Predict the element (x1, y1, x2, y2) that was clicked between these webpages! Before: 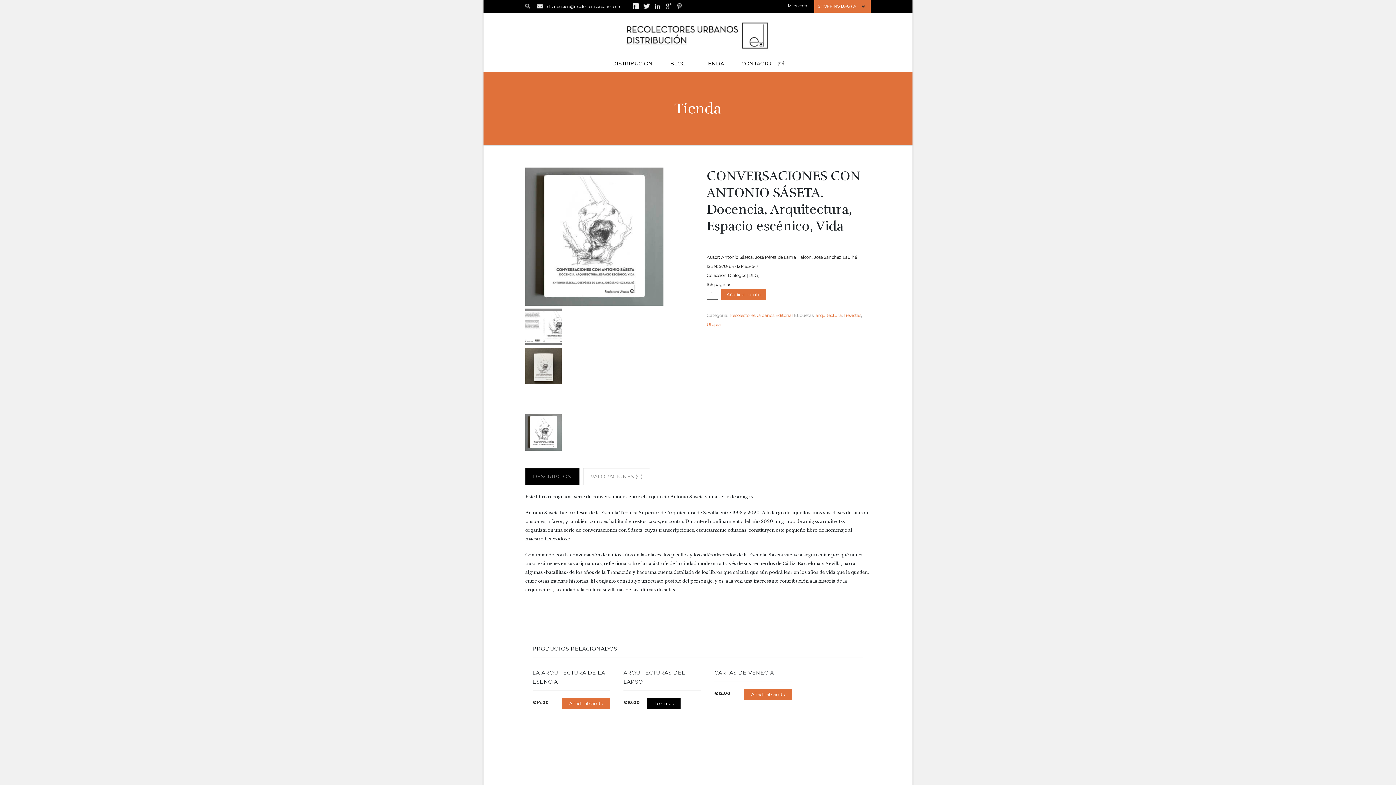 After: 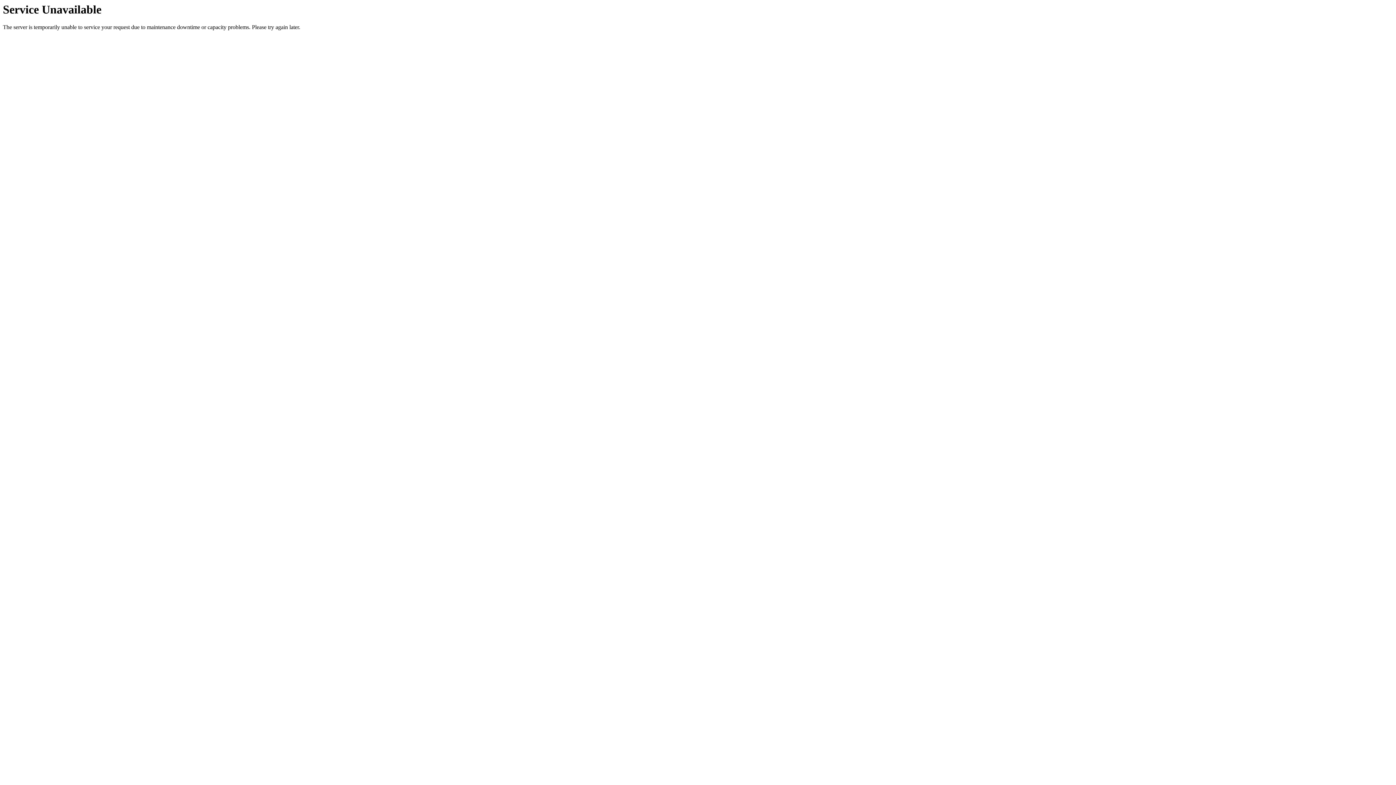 Action: bbox: (525, 379, 561, 385)